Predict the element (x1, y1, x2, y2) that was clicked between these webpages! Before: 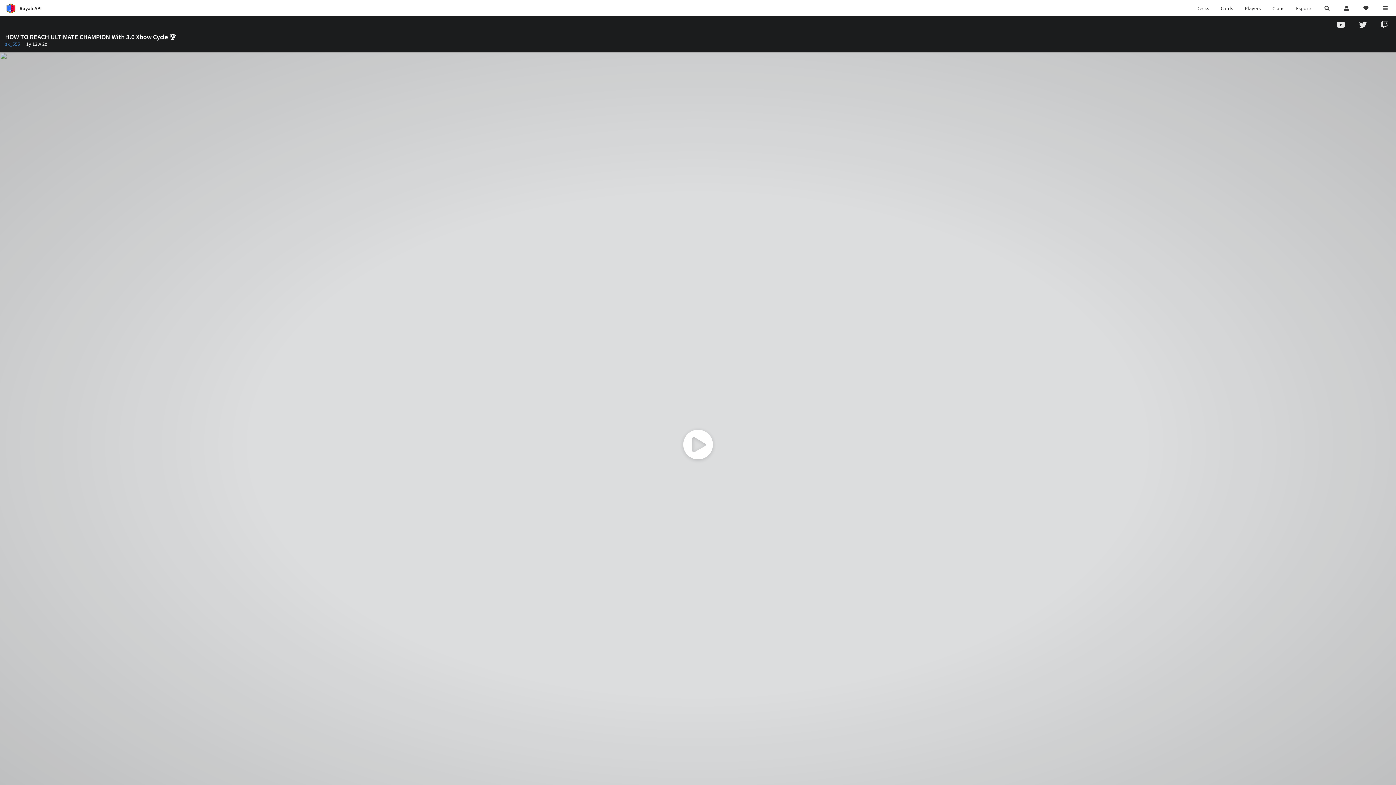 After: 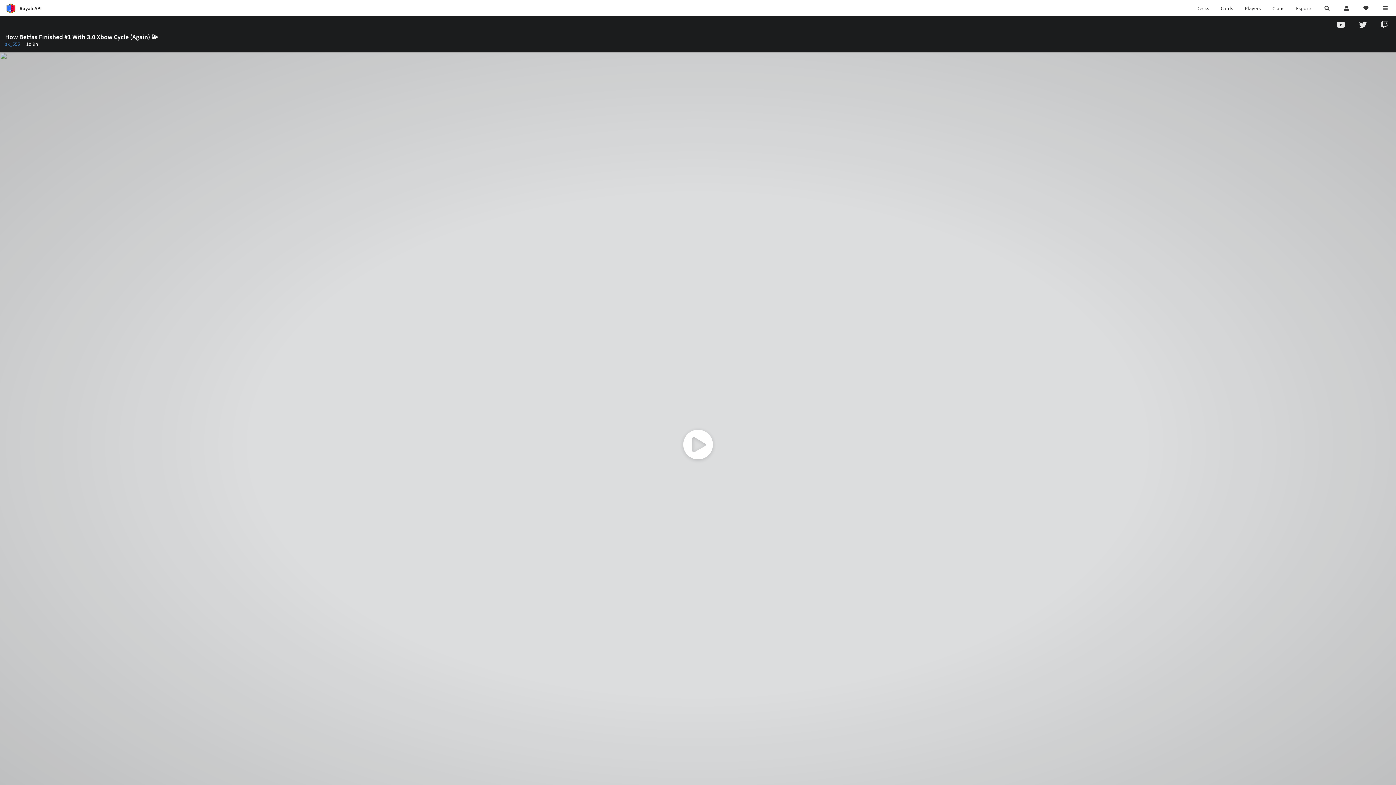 Action: bbox: (5, 40, 20, 47) label: sk_555